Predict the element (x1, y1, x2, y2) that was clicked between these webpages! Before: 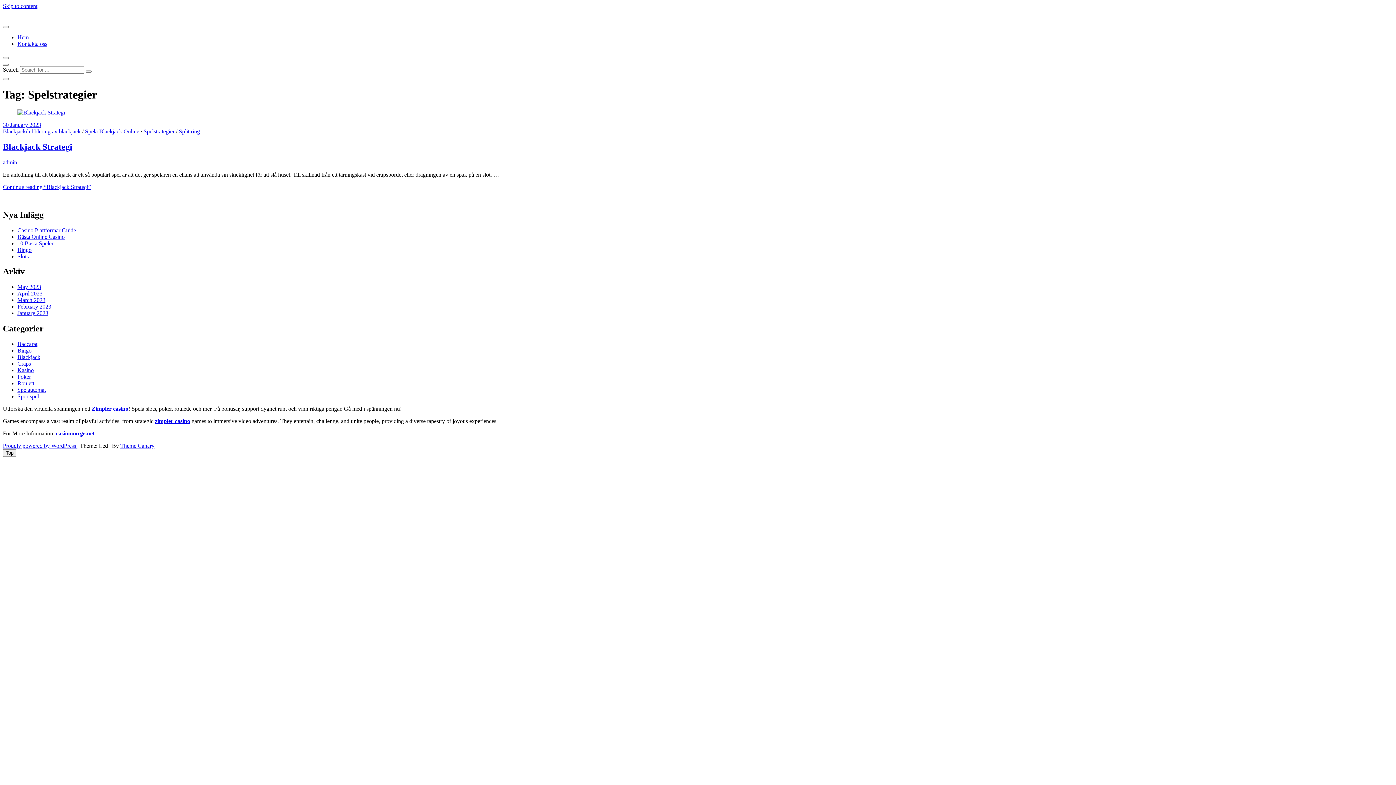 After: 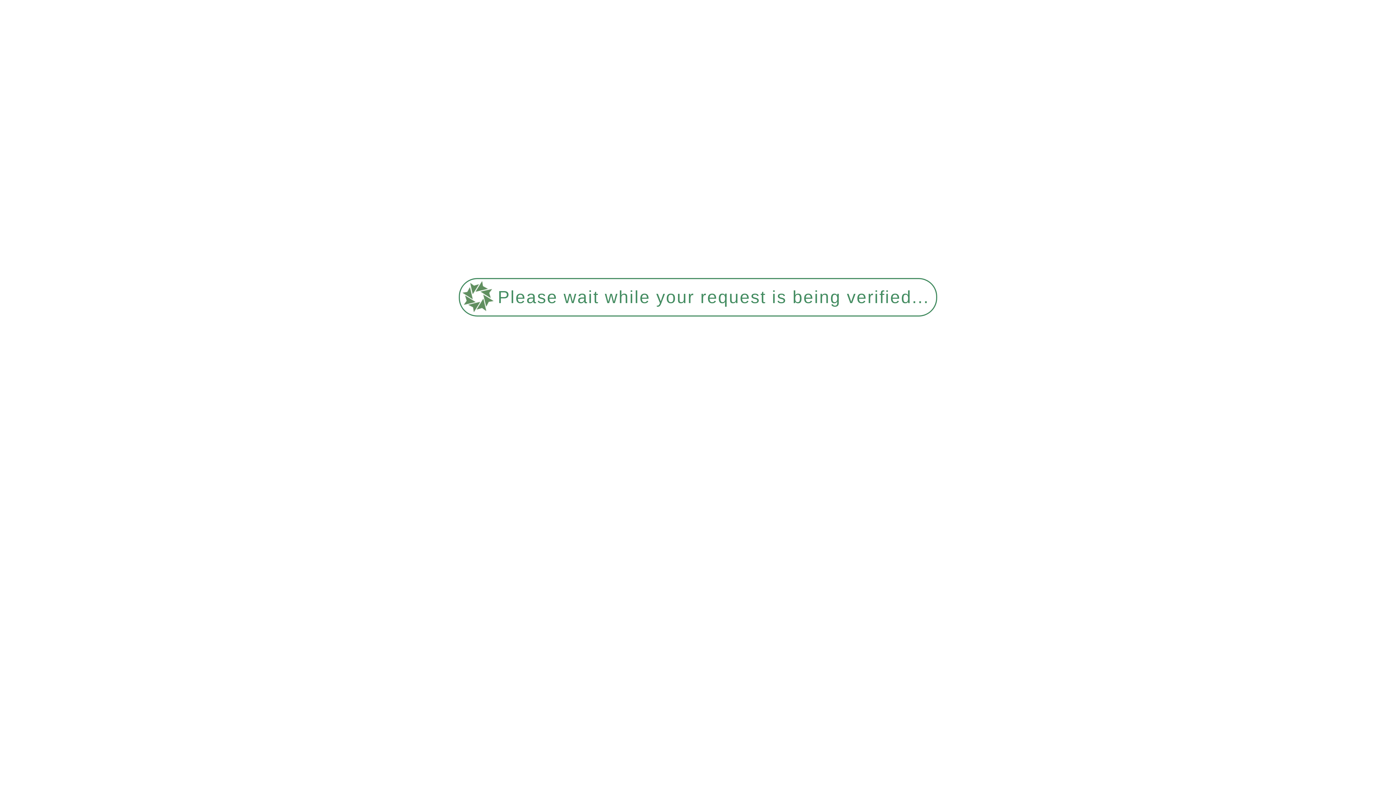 Action: bbox: (25, 128, 80, 134) label: dubblering av blackjack